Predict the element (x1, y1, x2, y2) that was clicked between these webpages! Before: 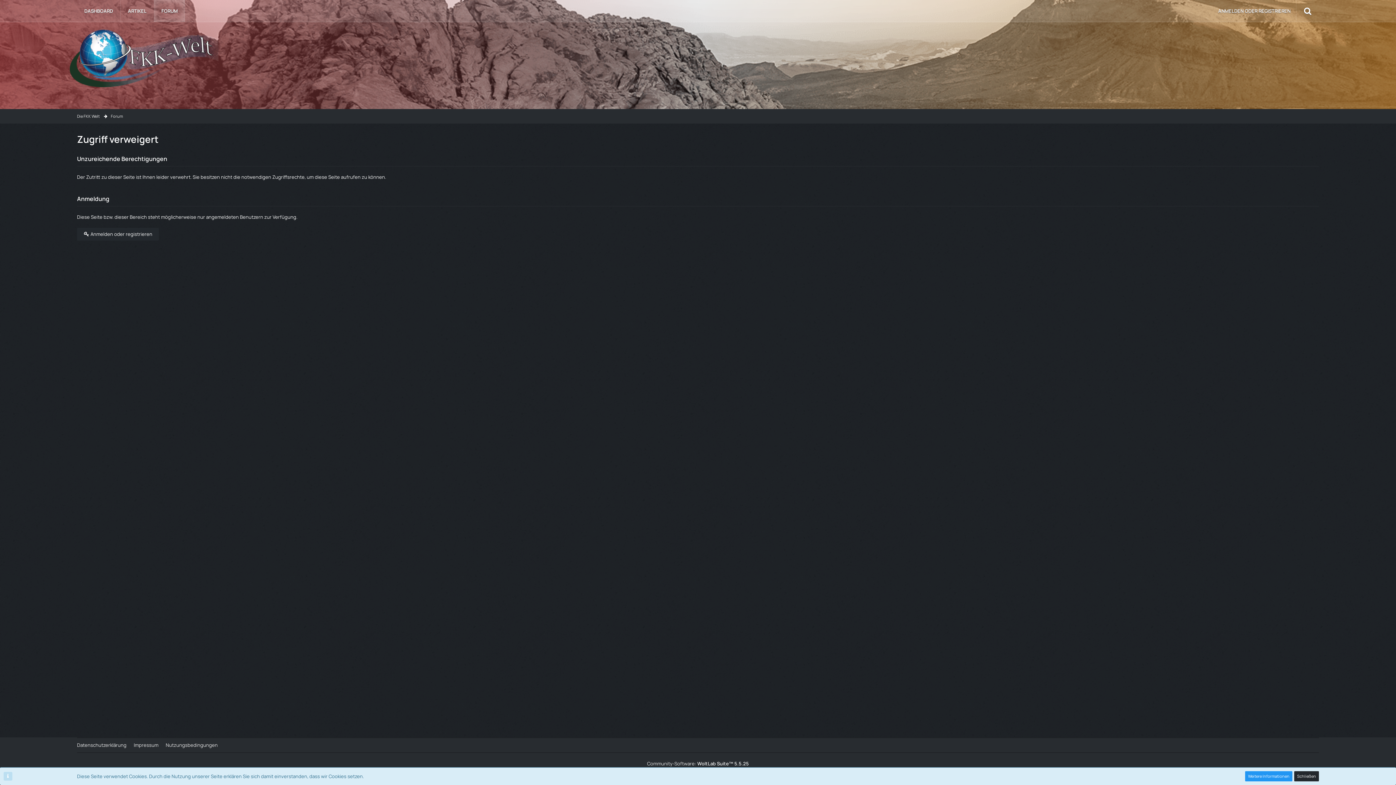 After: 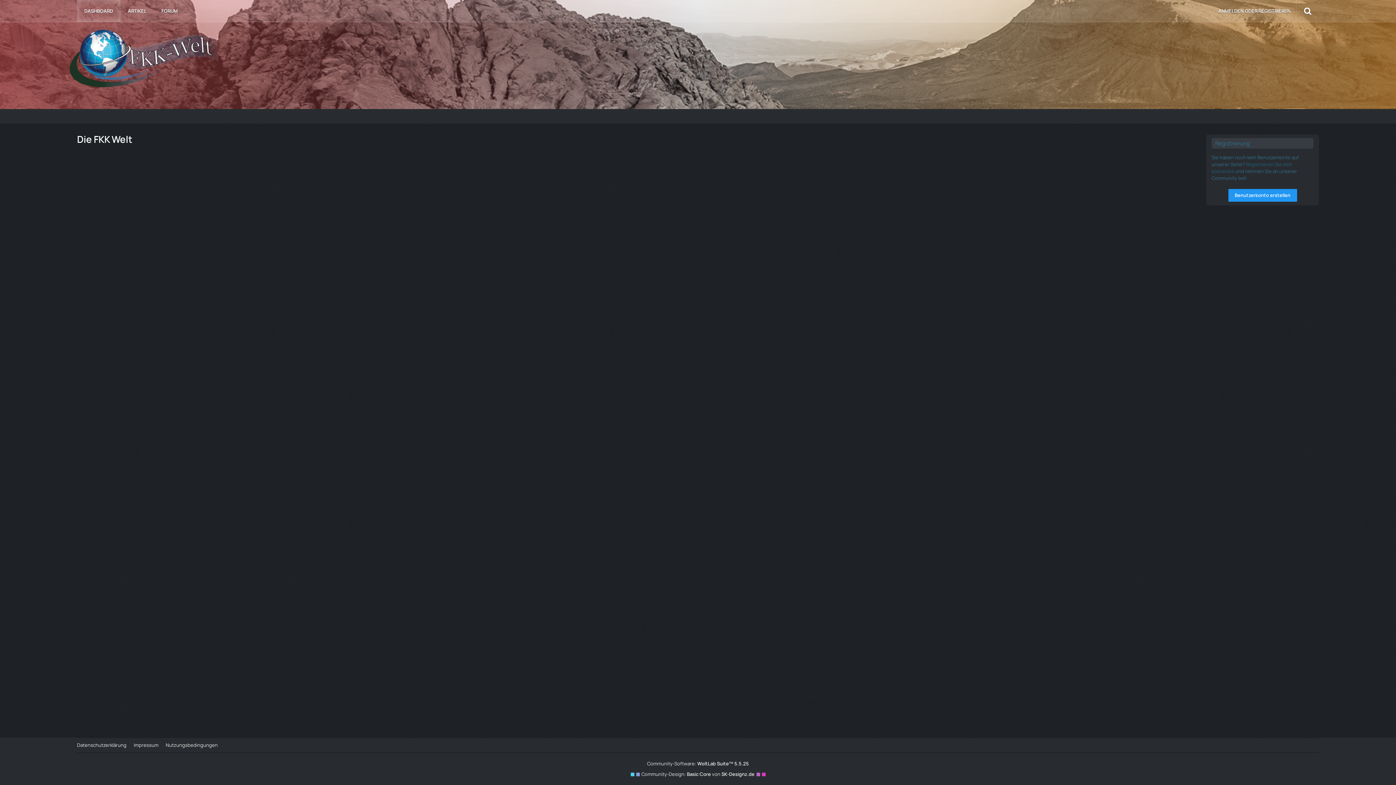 Action: bbox: (77, 0, 120, 21) label: DASHBOARD